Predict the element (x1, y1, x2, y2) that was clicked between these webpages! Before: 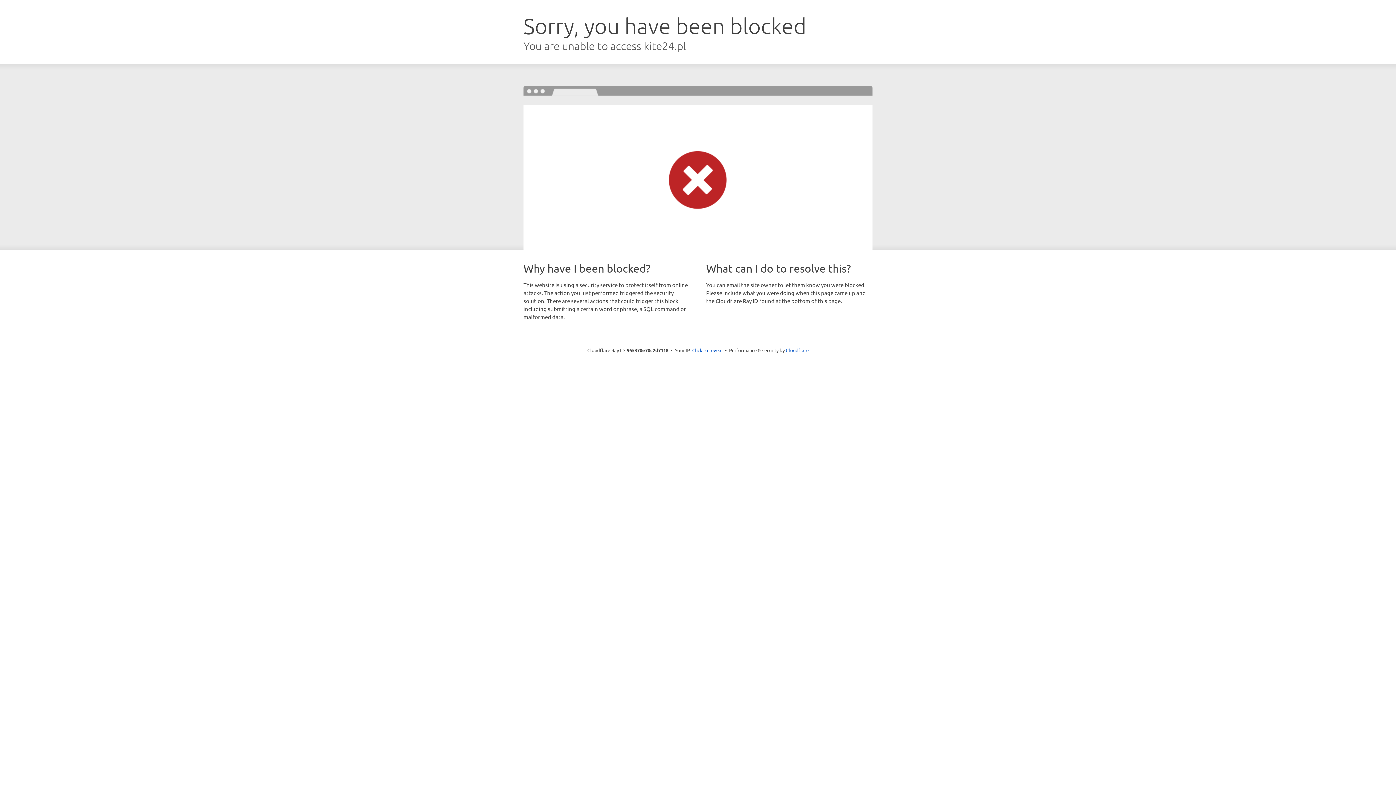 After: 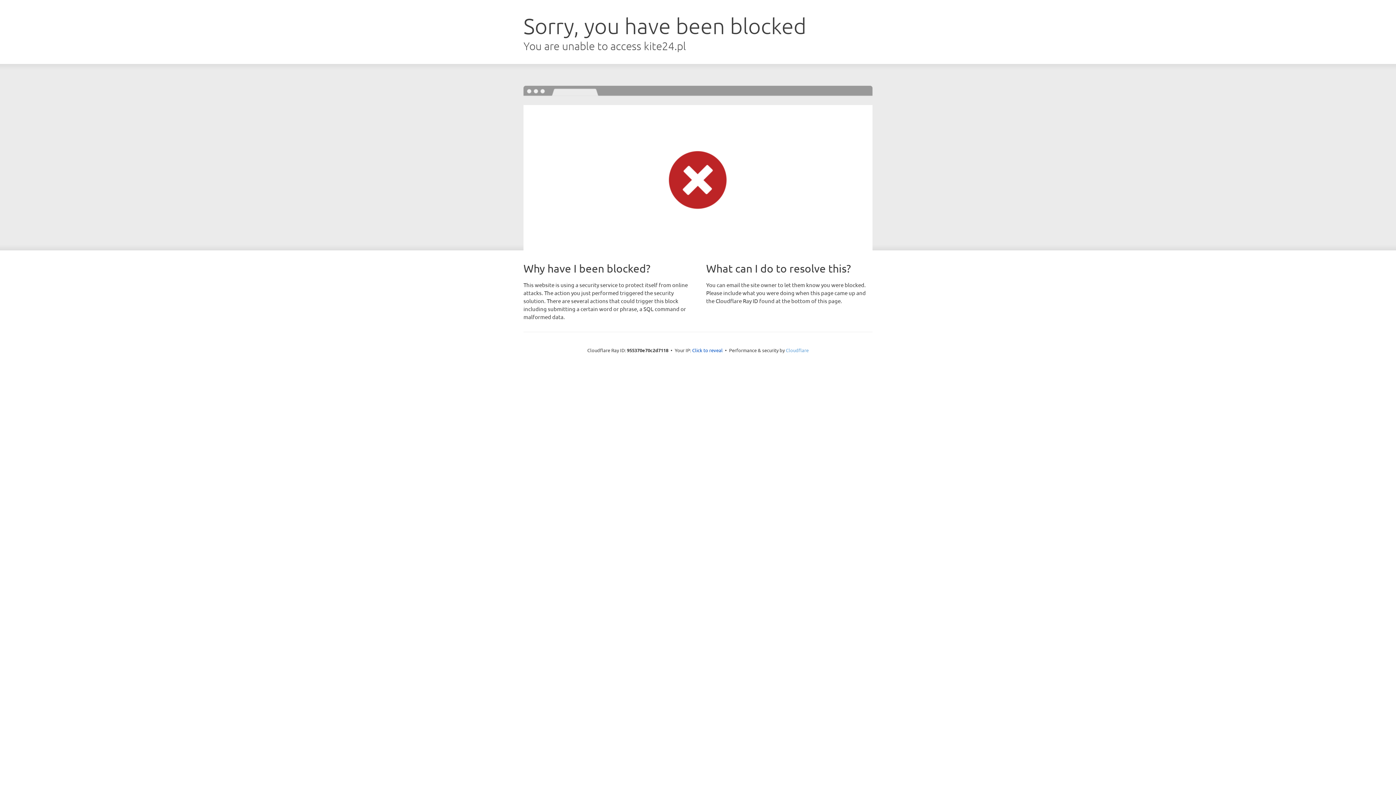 Action: bbox: (786, 347, 808, 353) label: Cloudflare